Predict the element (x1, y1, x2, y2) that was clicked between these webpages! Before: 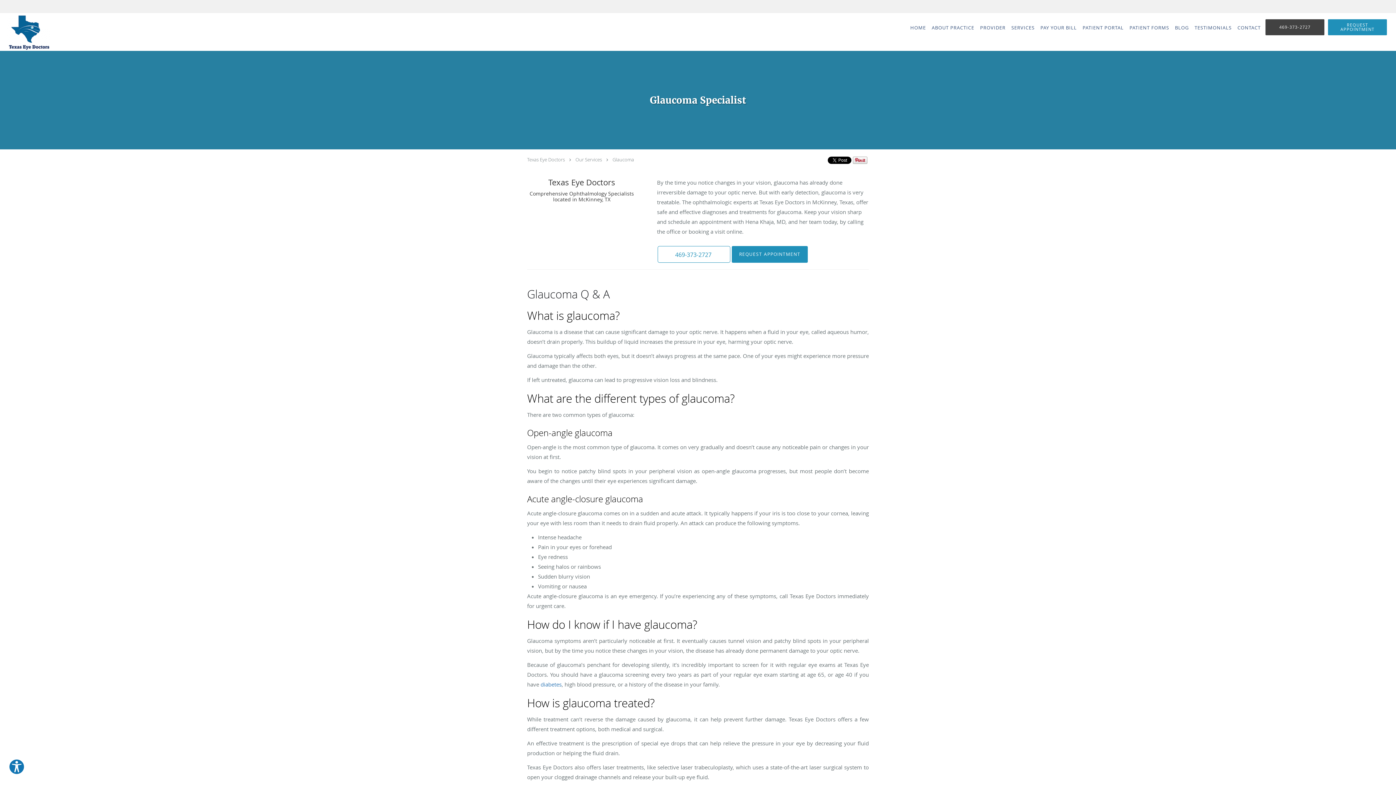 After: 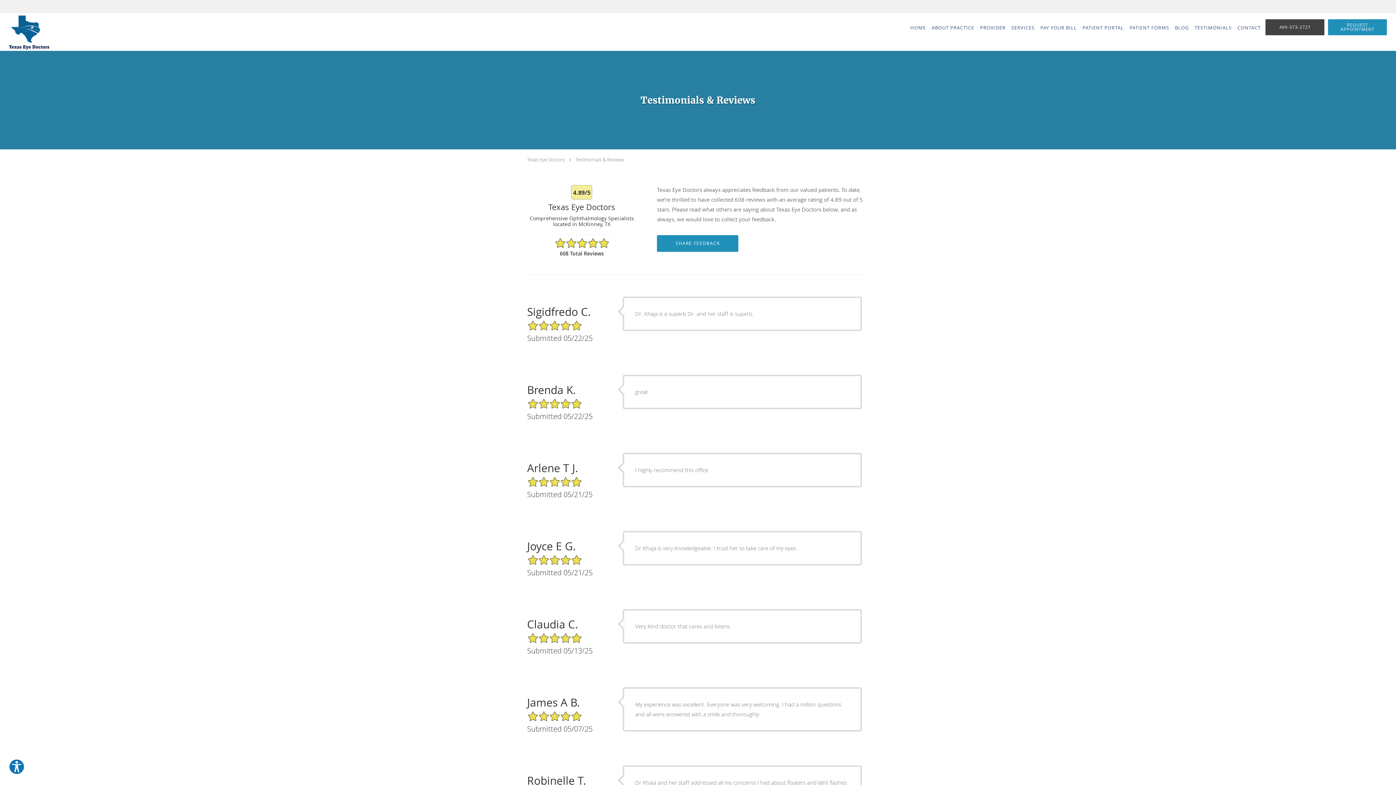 Action: label: TESTIMONIALS bbox: (1192, 13, 1234, 42)